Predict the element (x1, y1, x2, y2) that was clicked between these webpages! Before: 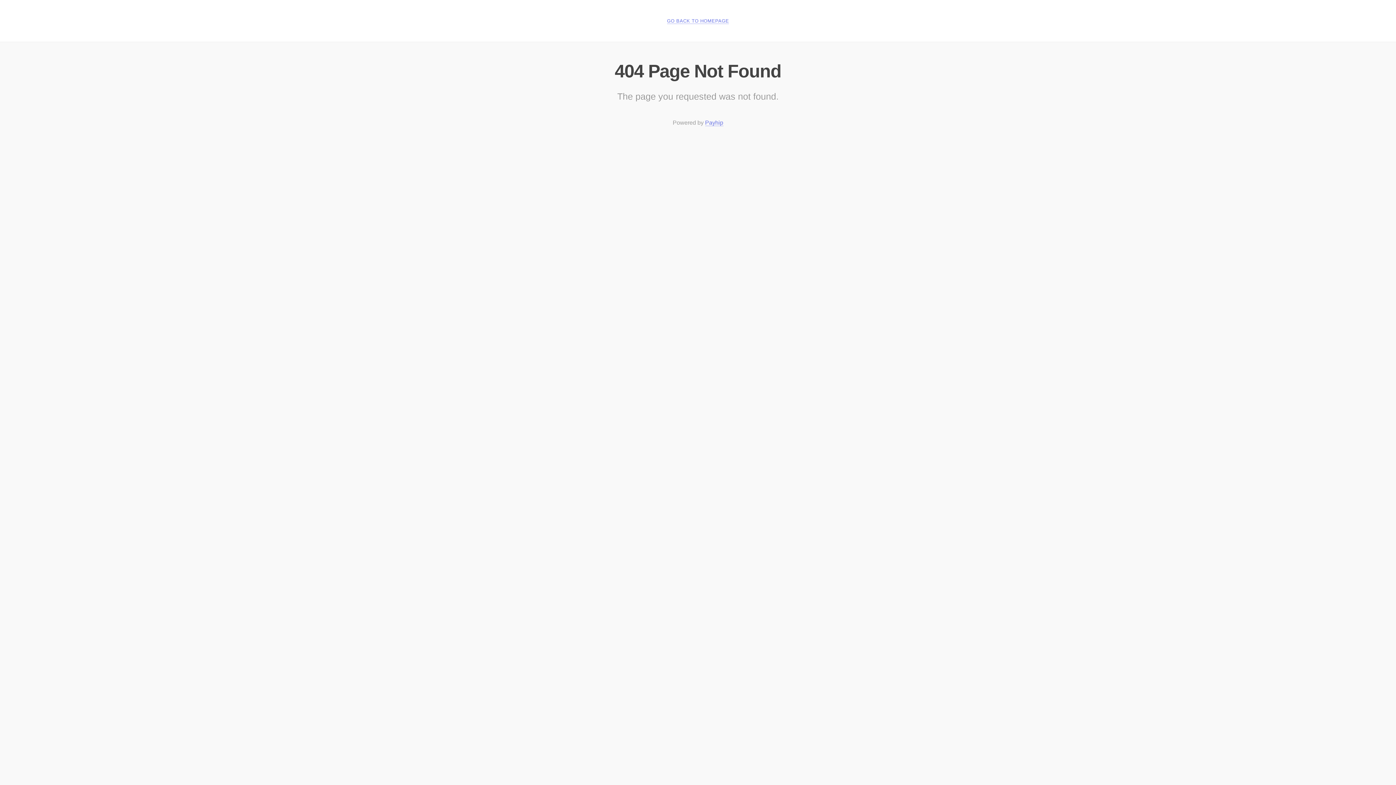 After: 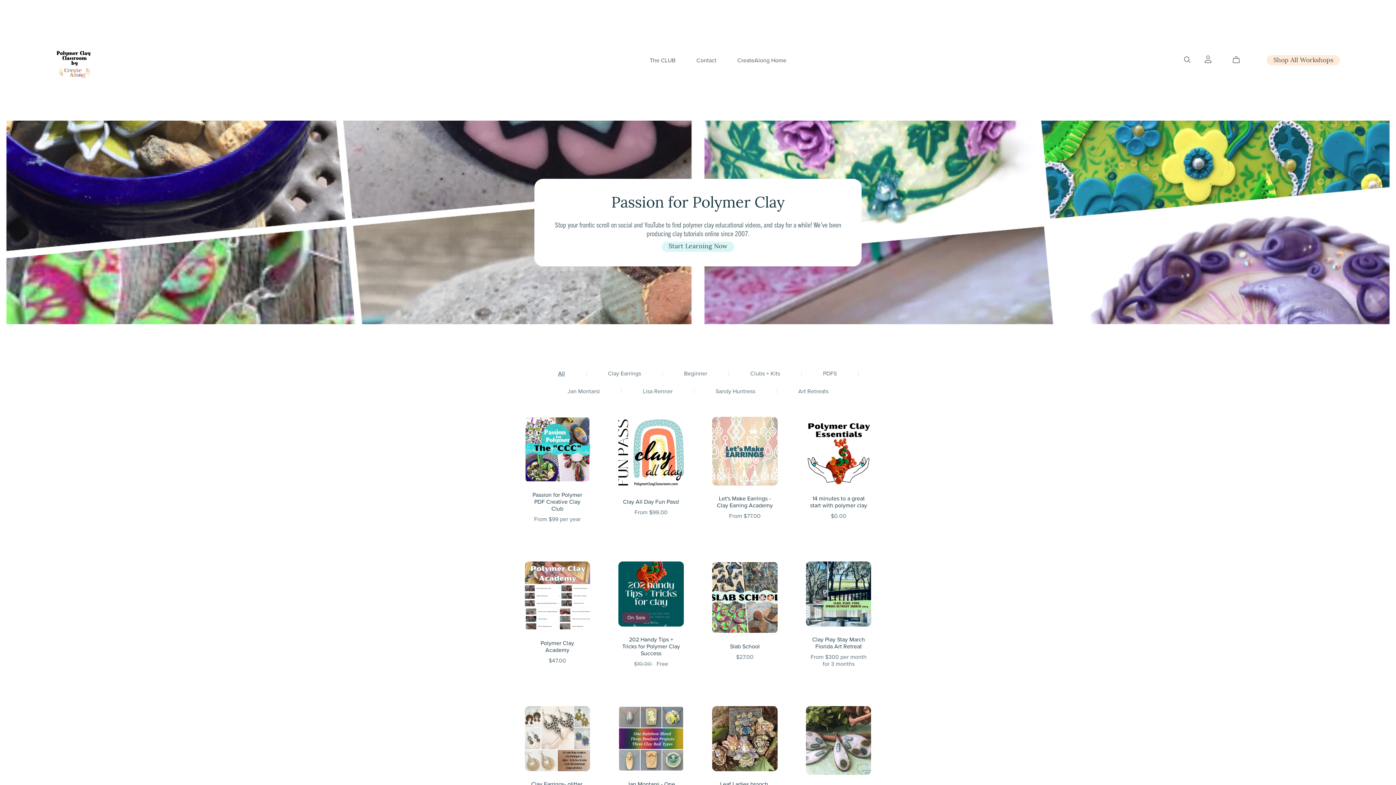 Action: label: GO BACK TO HOMEPAGE bbox: (667, 18, 729, 24)